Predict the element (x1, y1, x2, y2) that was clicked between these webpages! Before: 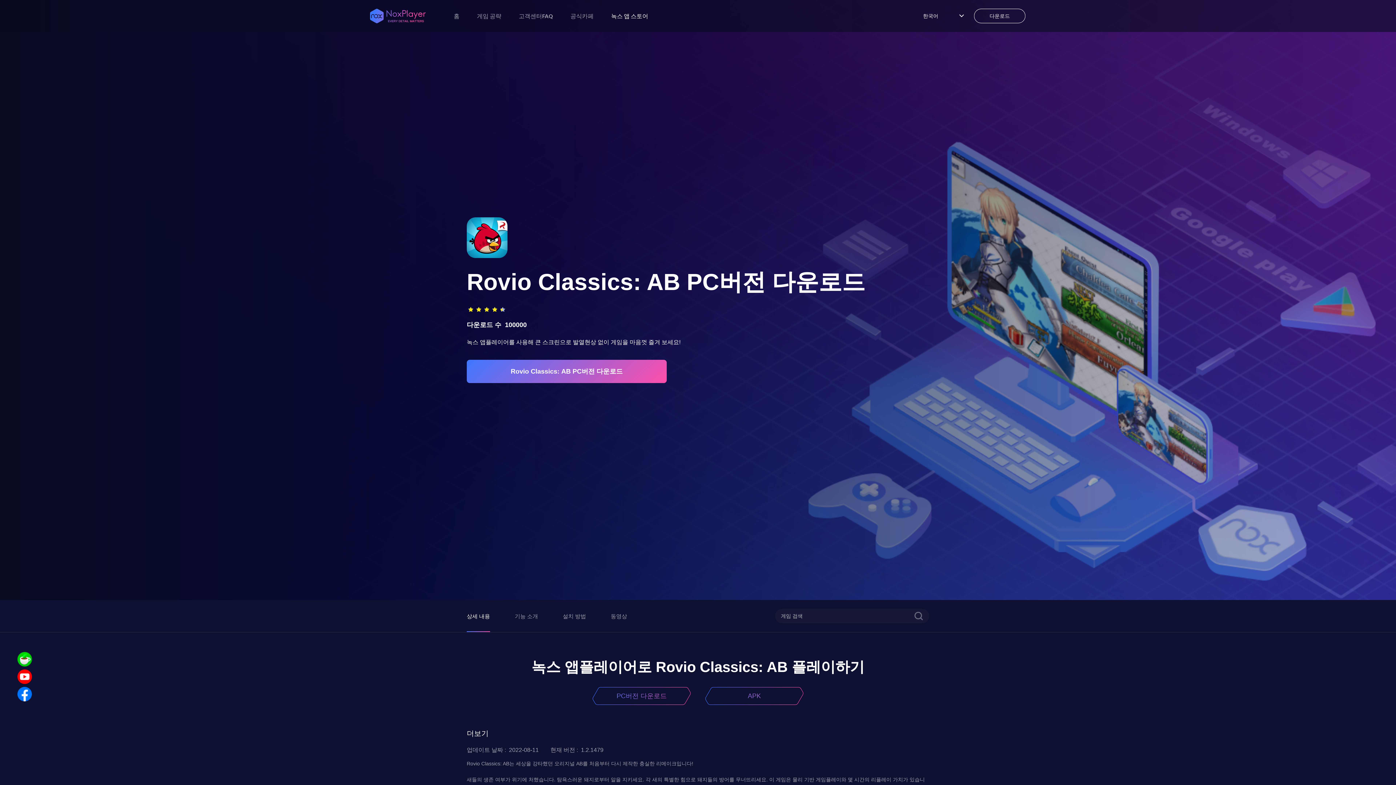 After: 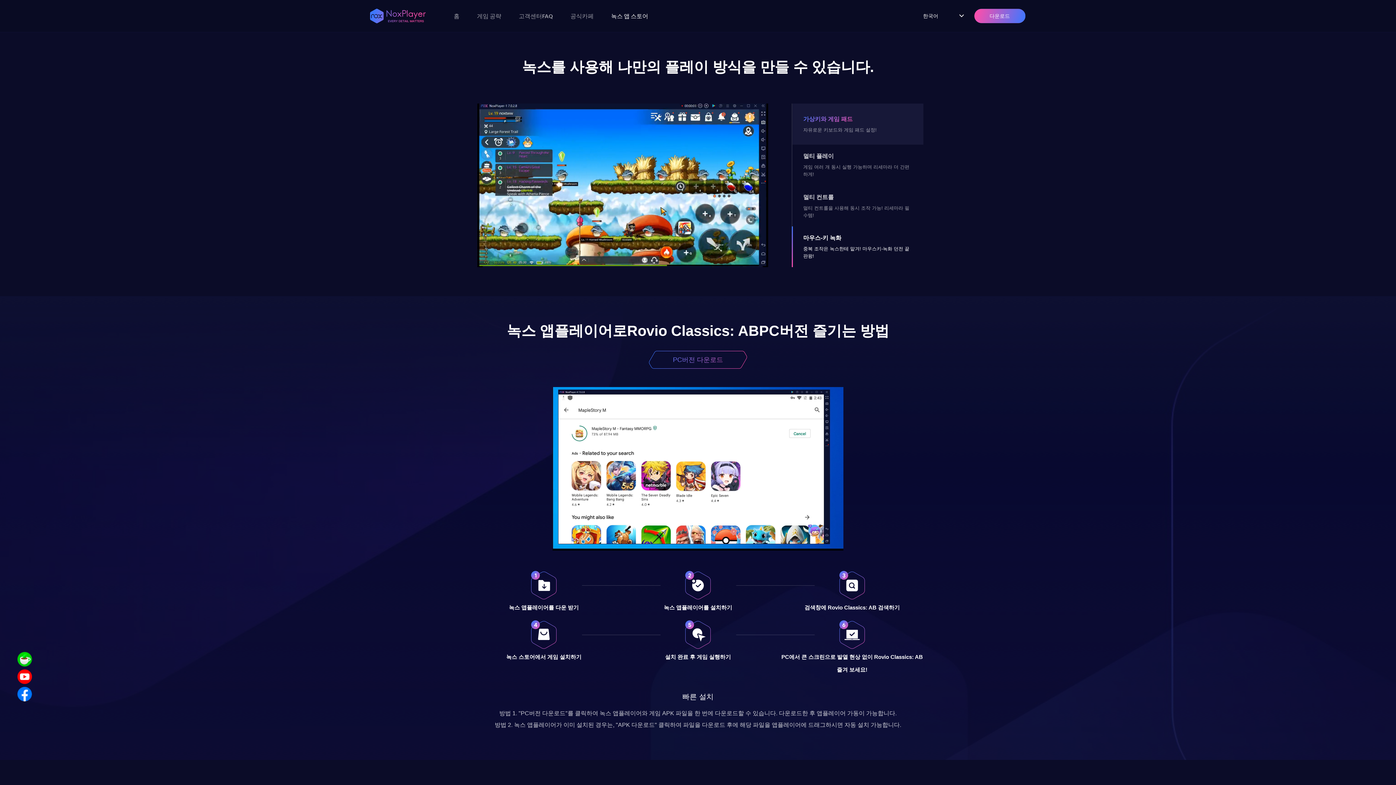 Action: label: 기능 소개 bbox: (514, 612, 538, 620)